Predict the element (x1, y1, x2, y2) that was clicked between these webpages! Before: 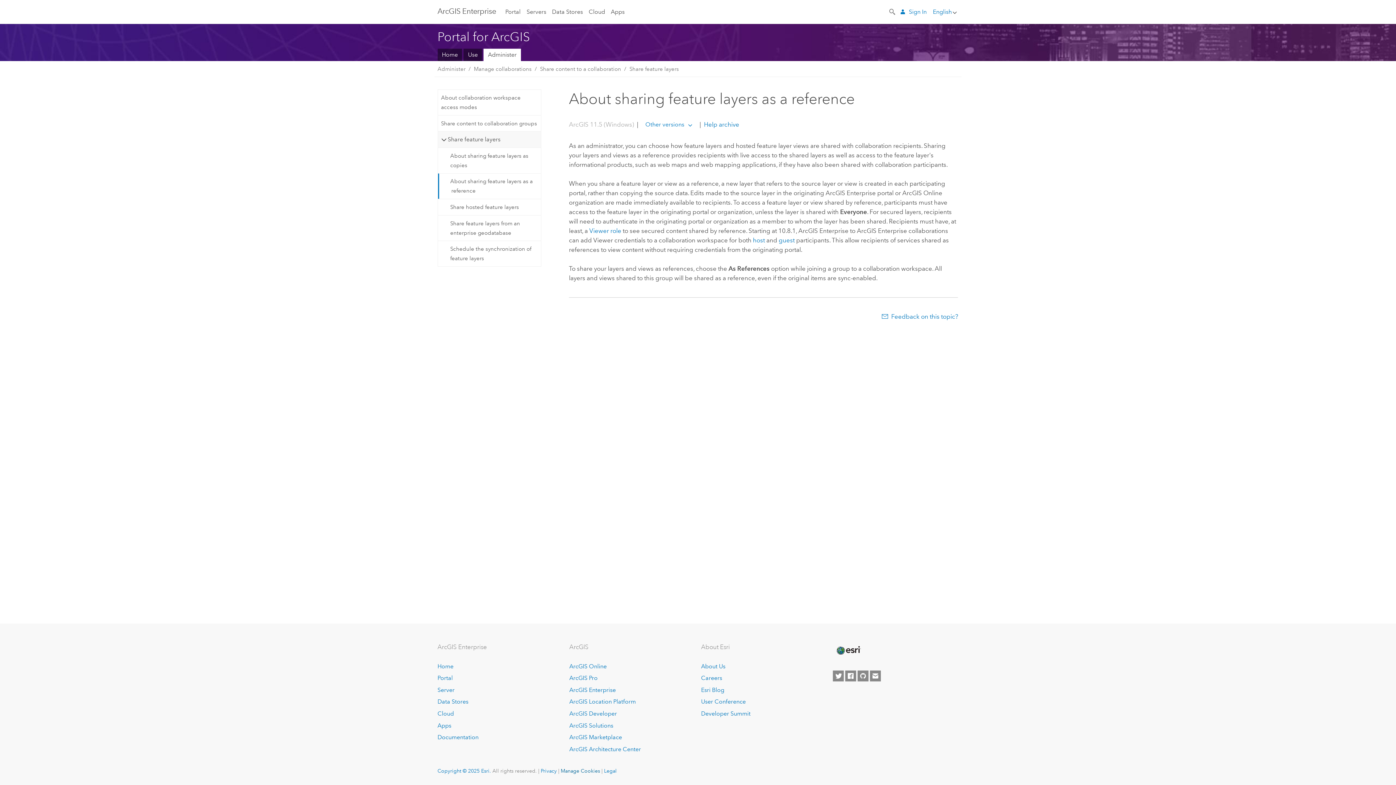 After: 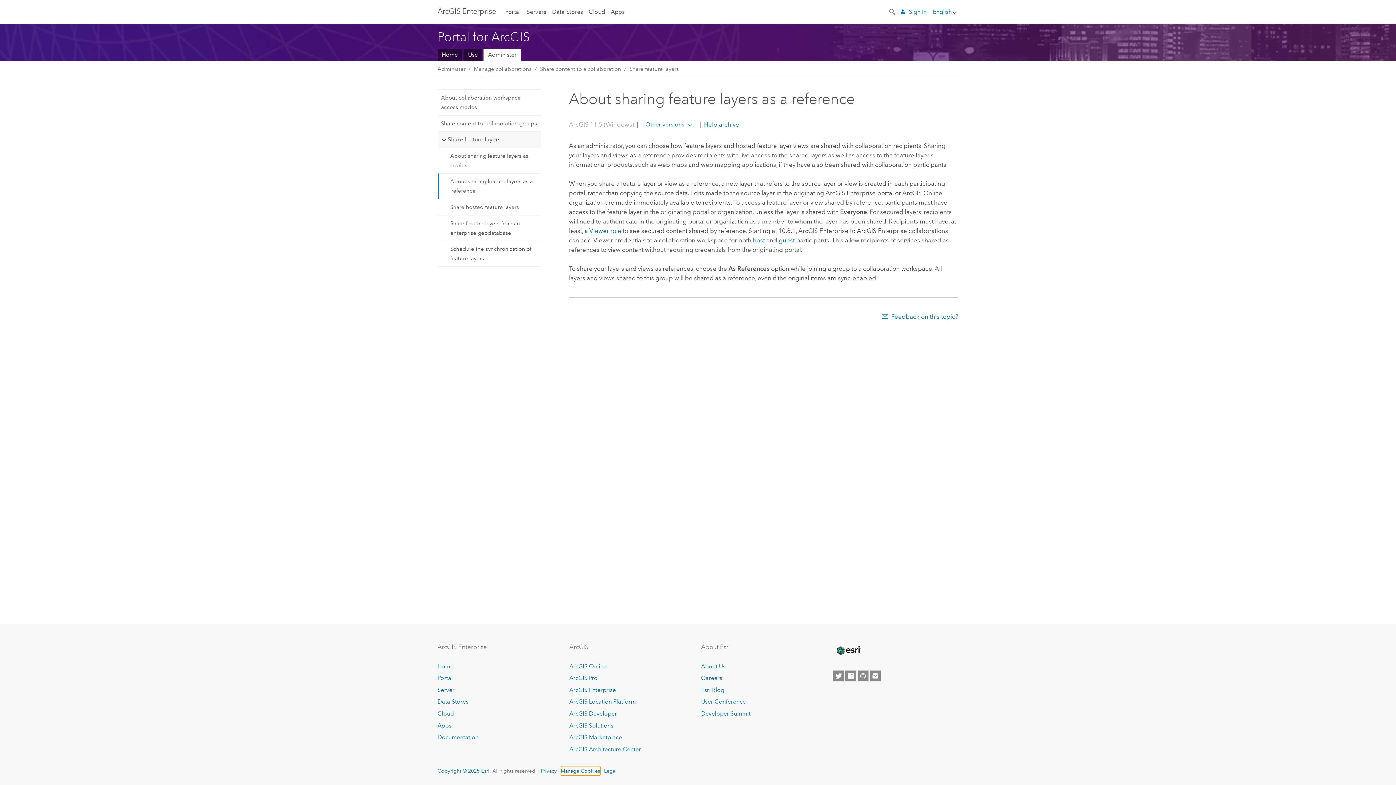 Action: bbox: (560, 768, 601, 774) label: Manage Cookies 